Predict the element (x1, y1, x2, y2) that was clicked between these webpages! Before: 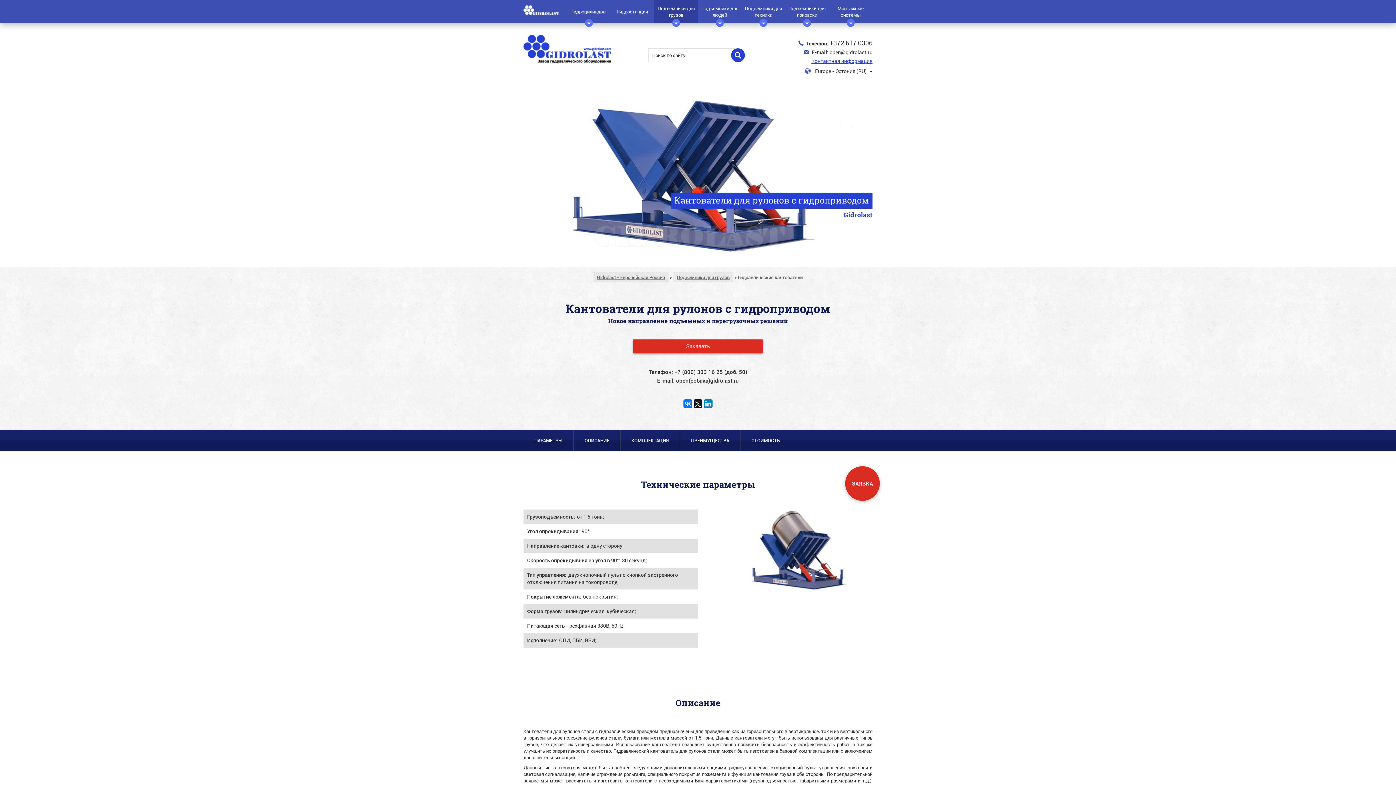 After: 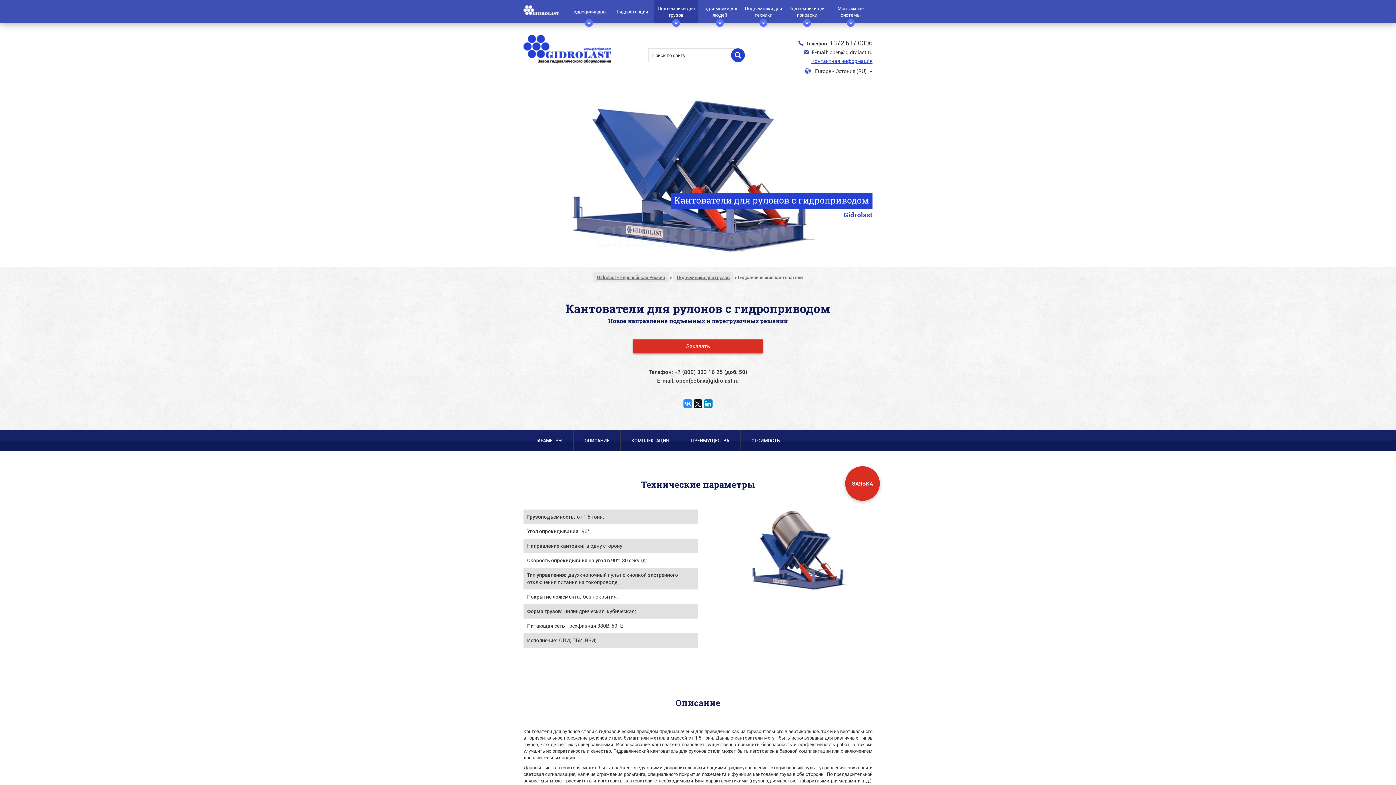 Action: bbox: (683, 399, 692, 408)